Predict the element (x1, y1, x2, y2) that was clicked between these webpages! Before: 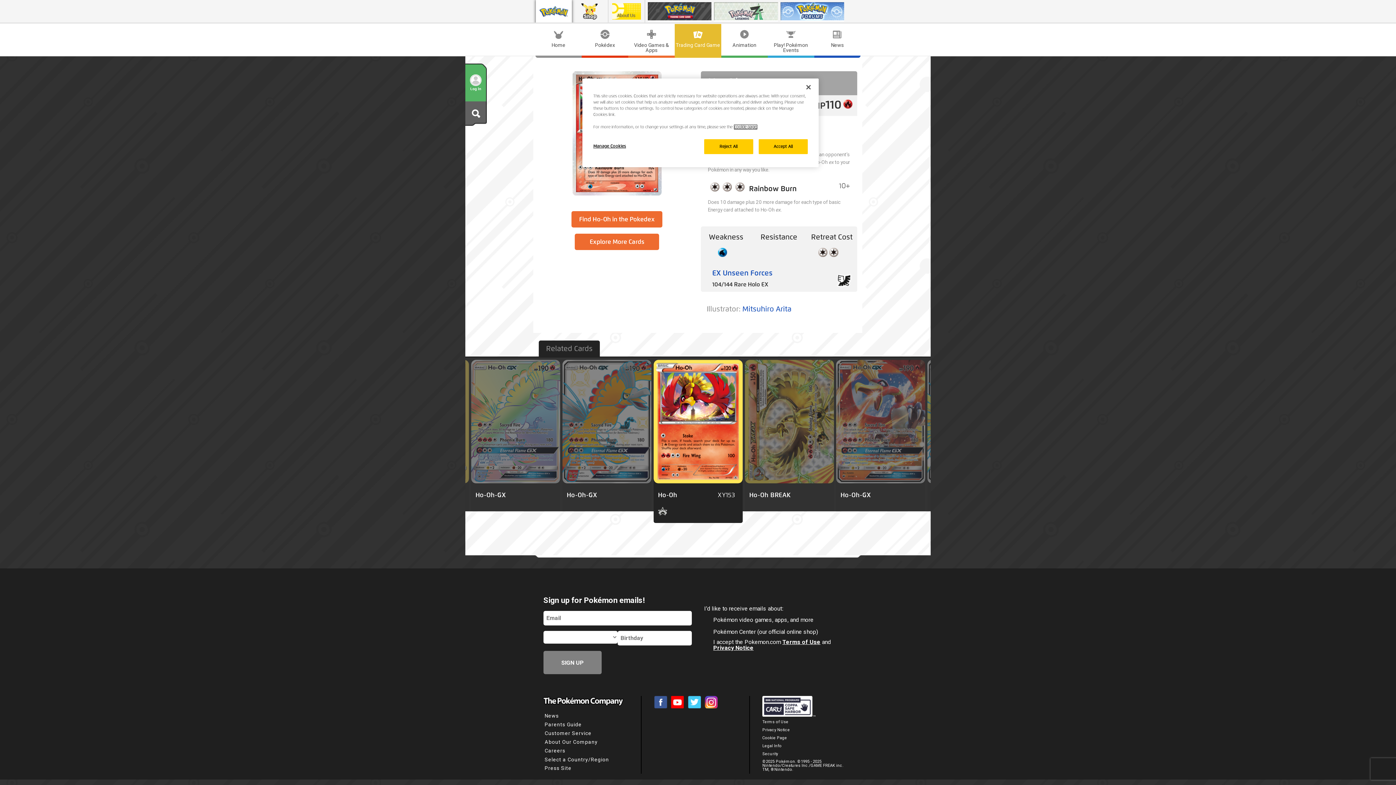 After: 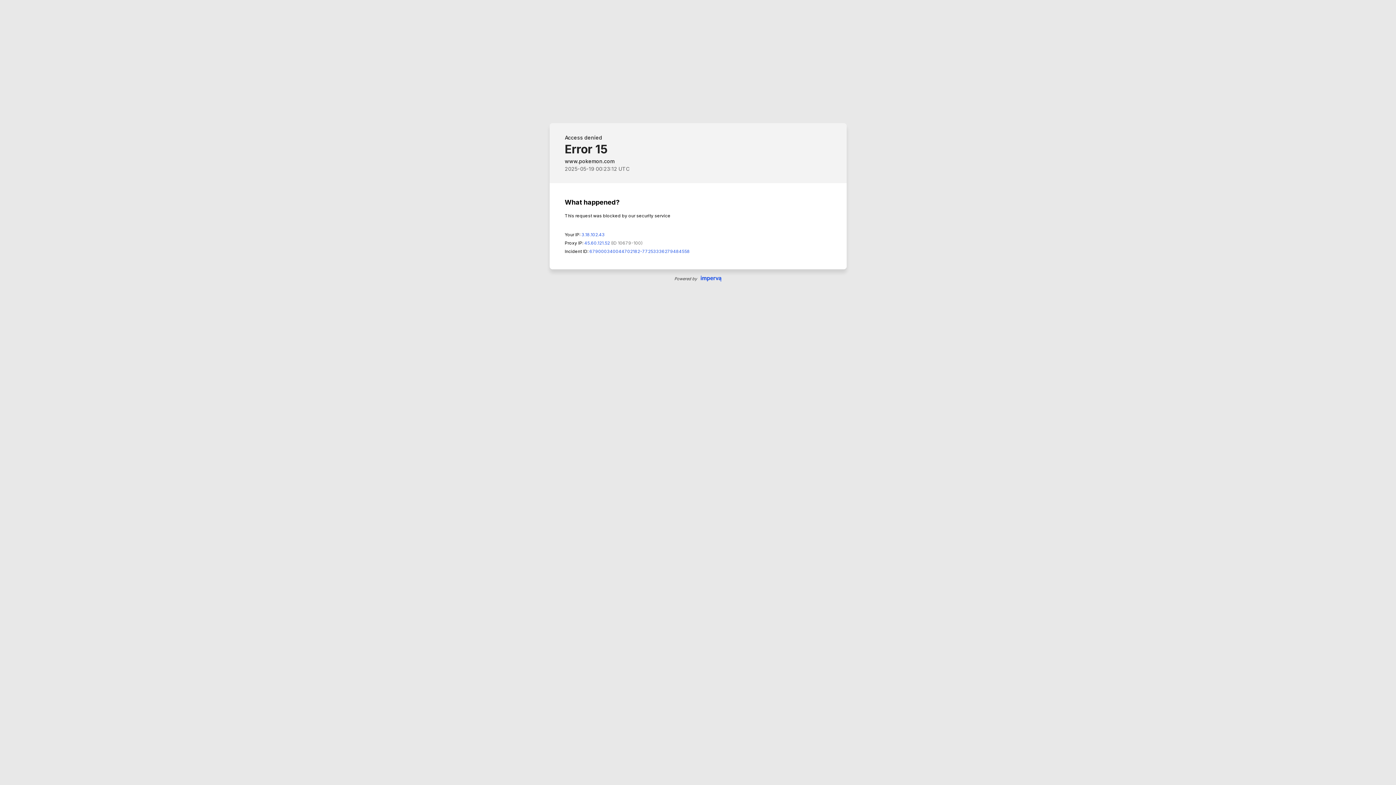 Action: bbox: (843, 79, 852, 84)